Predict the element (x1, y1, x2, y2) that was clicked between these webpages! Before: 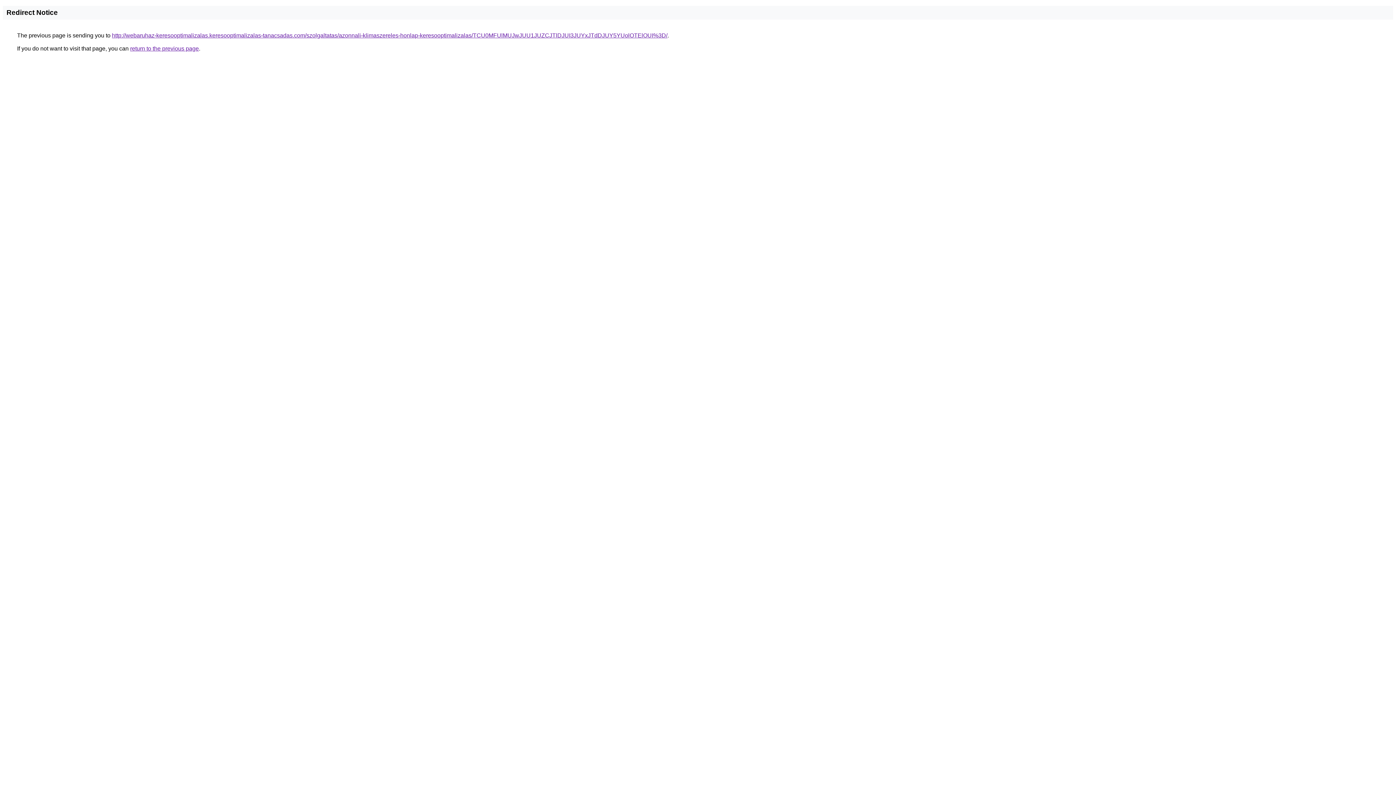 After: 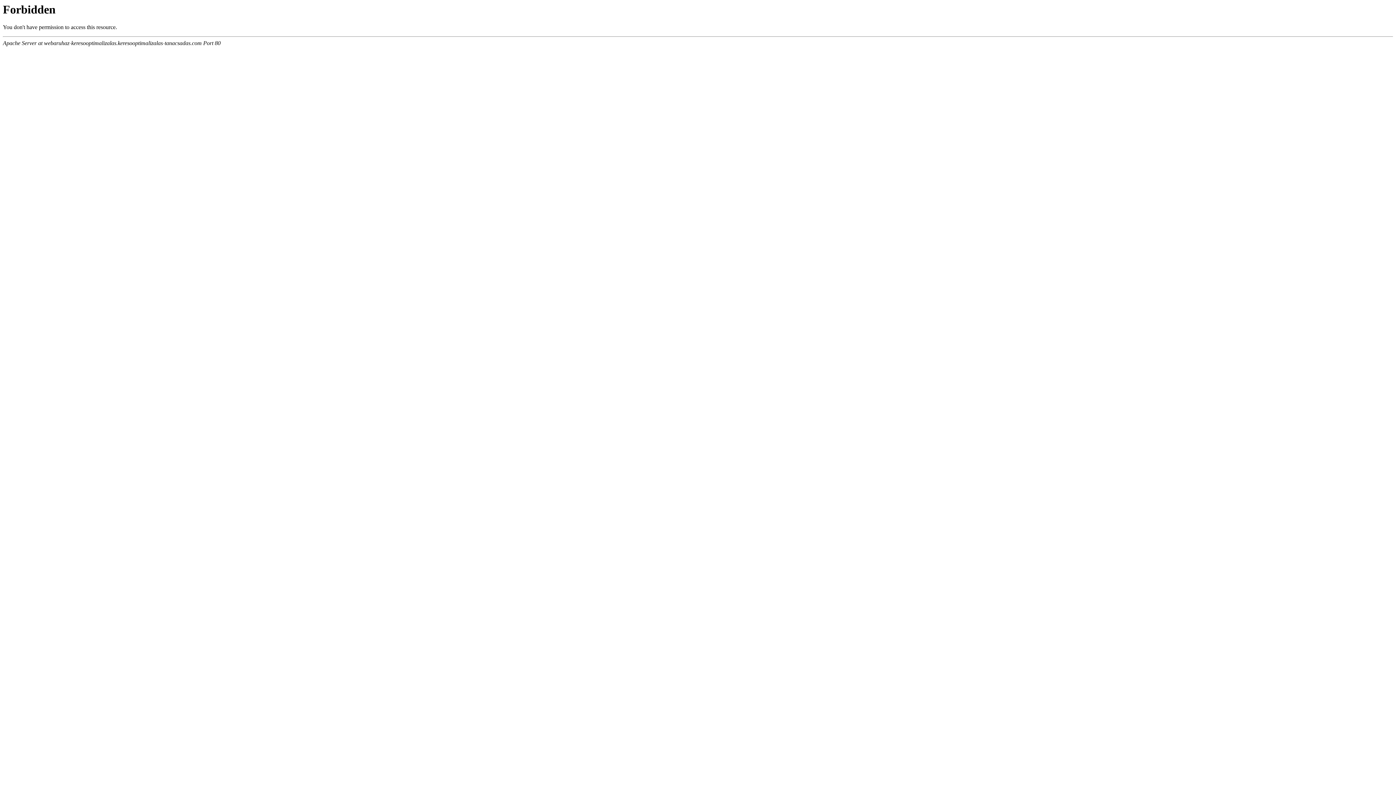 Action: label: http://webaruhaz-keresooptimalizalas.keresooptimalizalas-tanacsadas.com/szolgaltatas/azonnali-klimaszereles-honlap-keresooptimalizalas/TCU0MFUlMUJwJUU1JUZCJTlDJUI3JUYxJTdDJUY5YUolOTElOUI%3D/ bbox: (112, 32, 667, 38)